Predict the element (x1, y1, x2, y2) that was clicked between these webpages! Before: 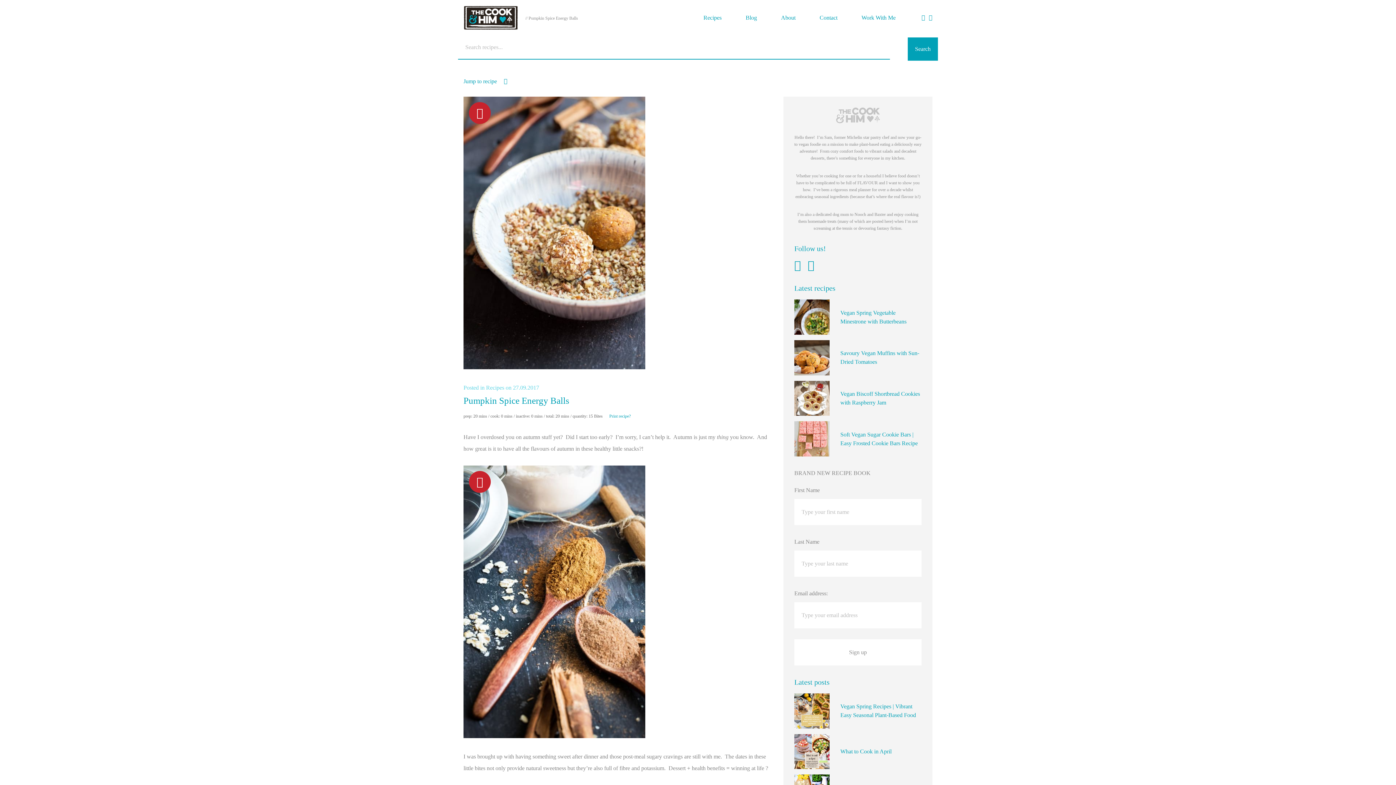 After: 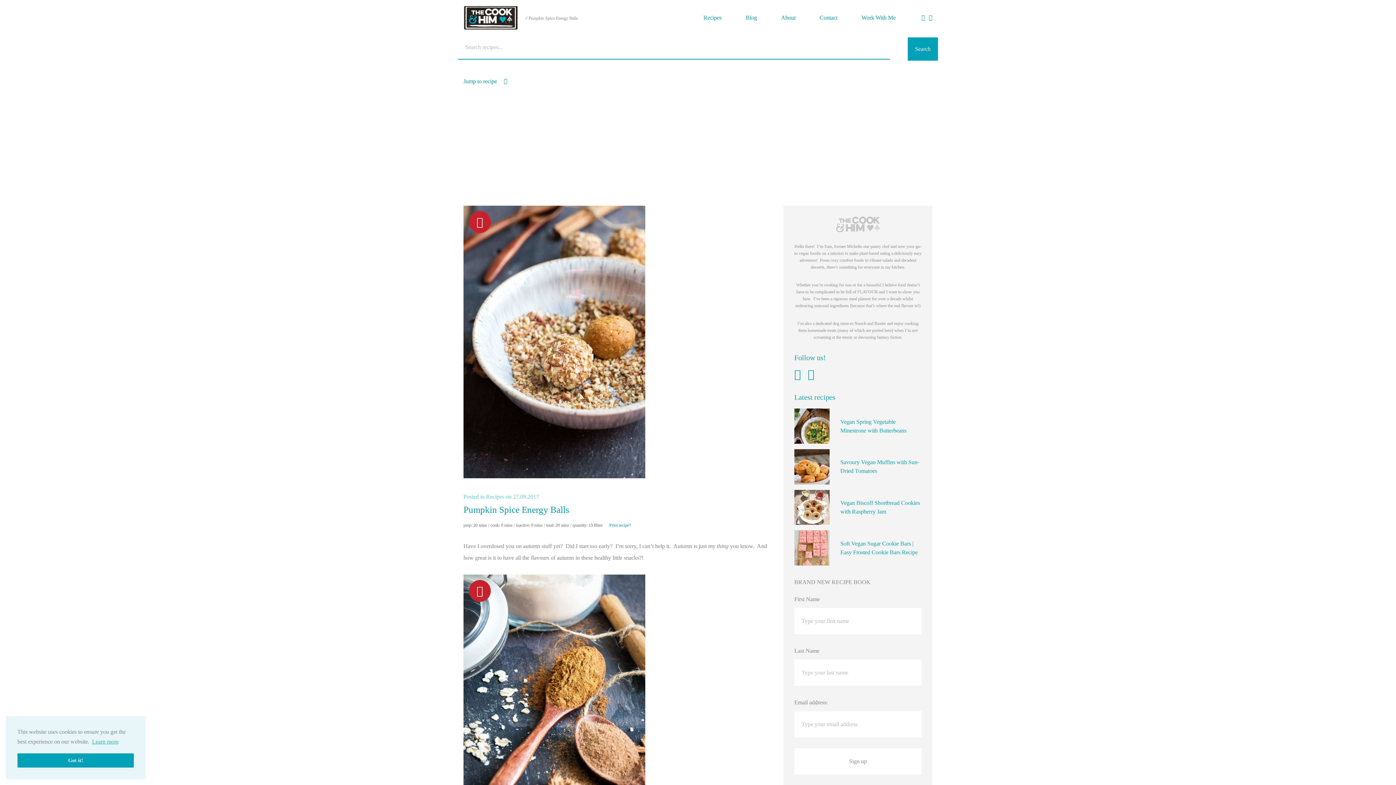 Action: bbox: (808, 260, 814, 271)